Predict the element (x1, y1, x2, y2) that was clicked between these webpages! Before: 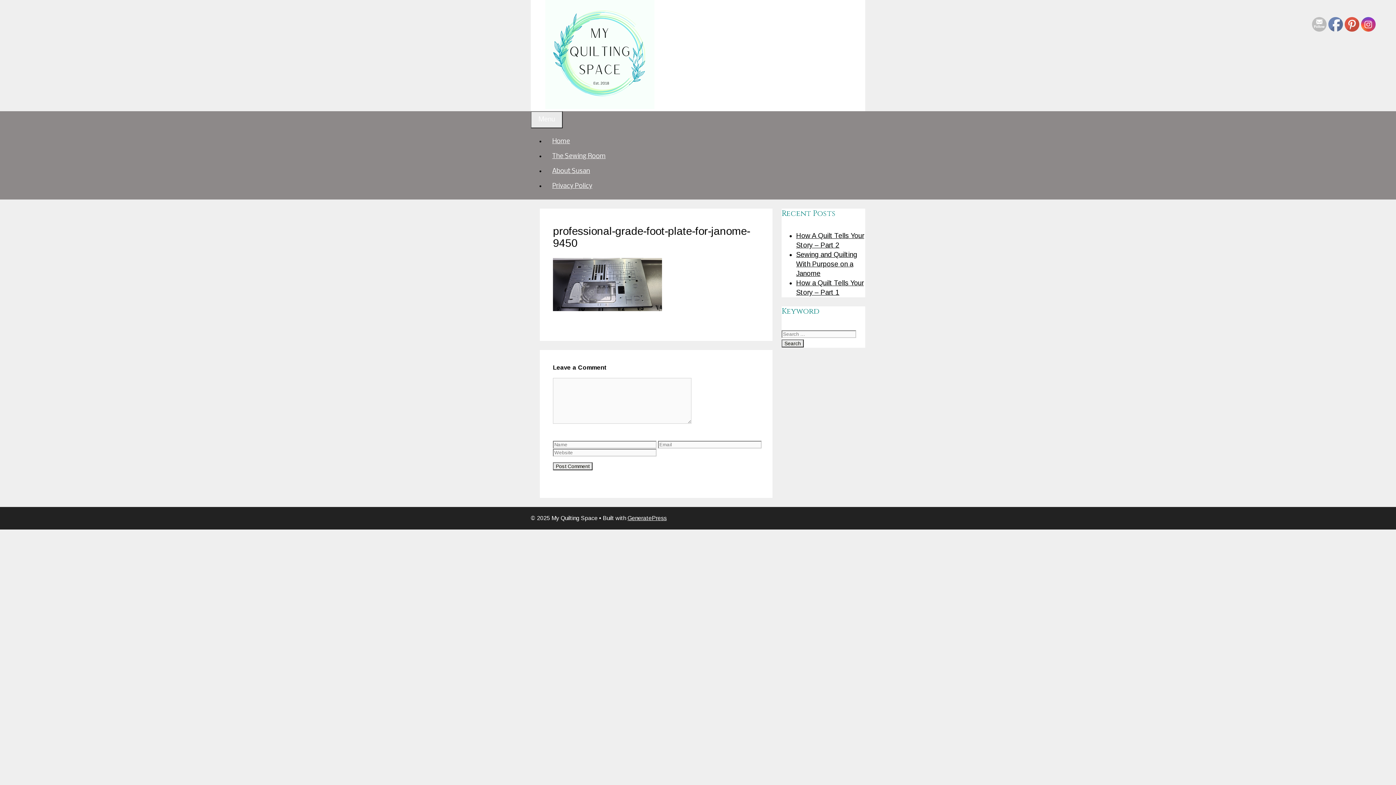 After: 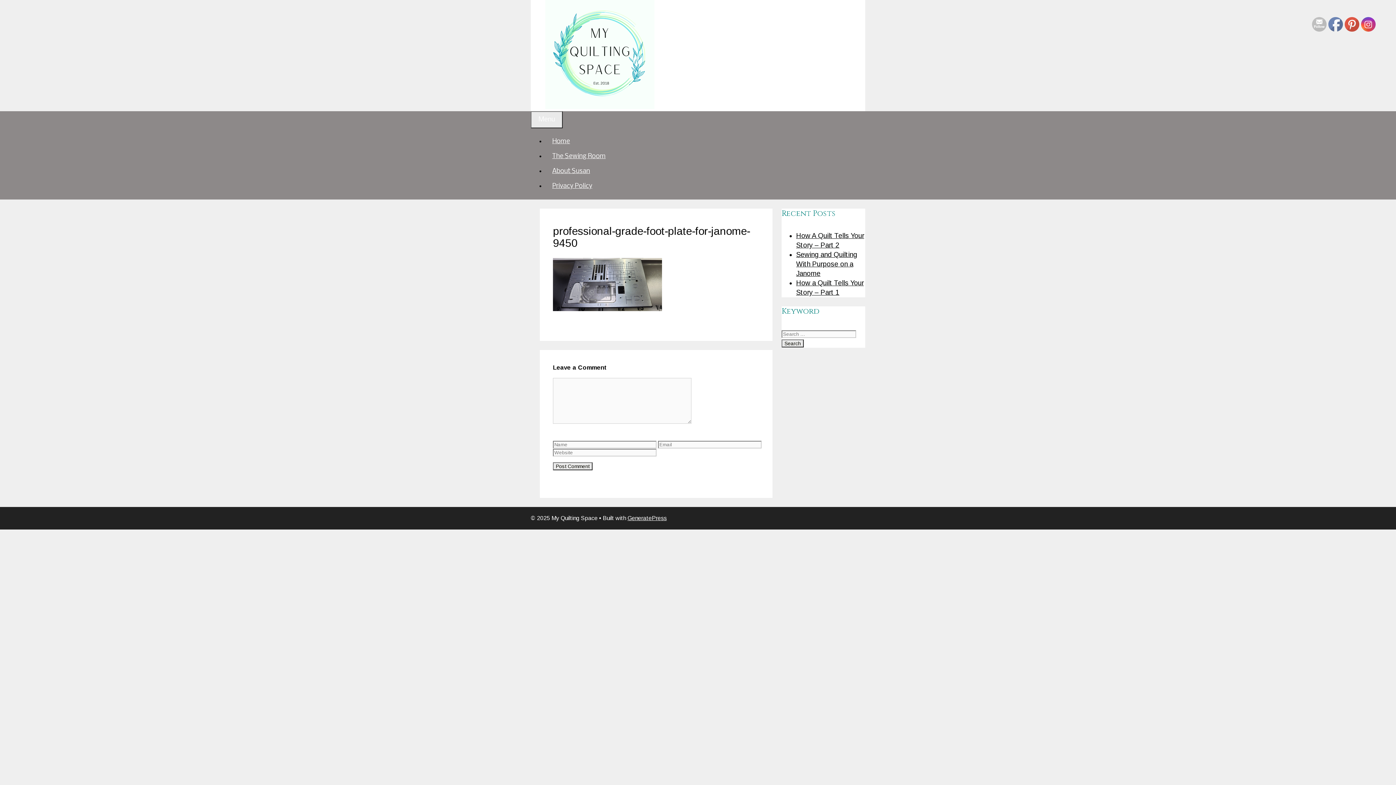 Action: bbox: (1345, 17, 1360, 32)